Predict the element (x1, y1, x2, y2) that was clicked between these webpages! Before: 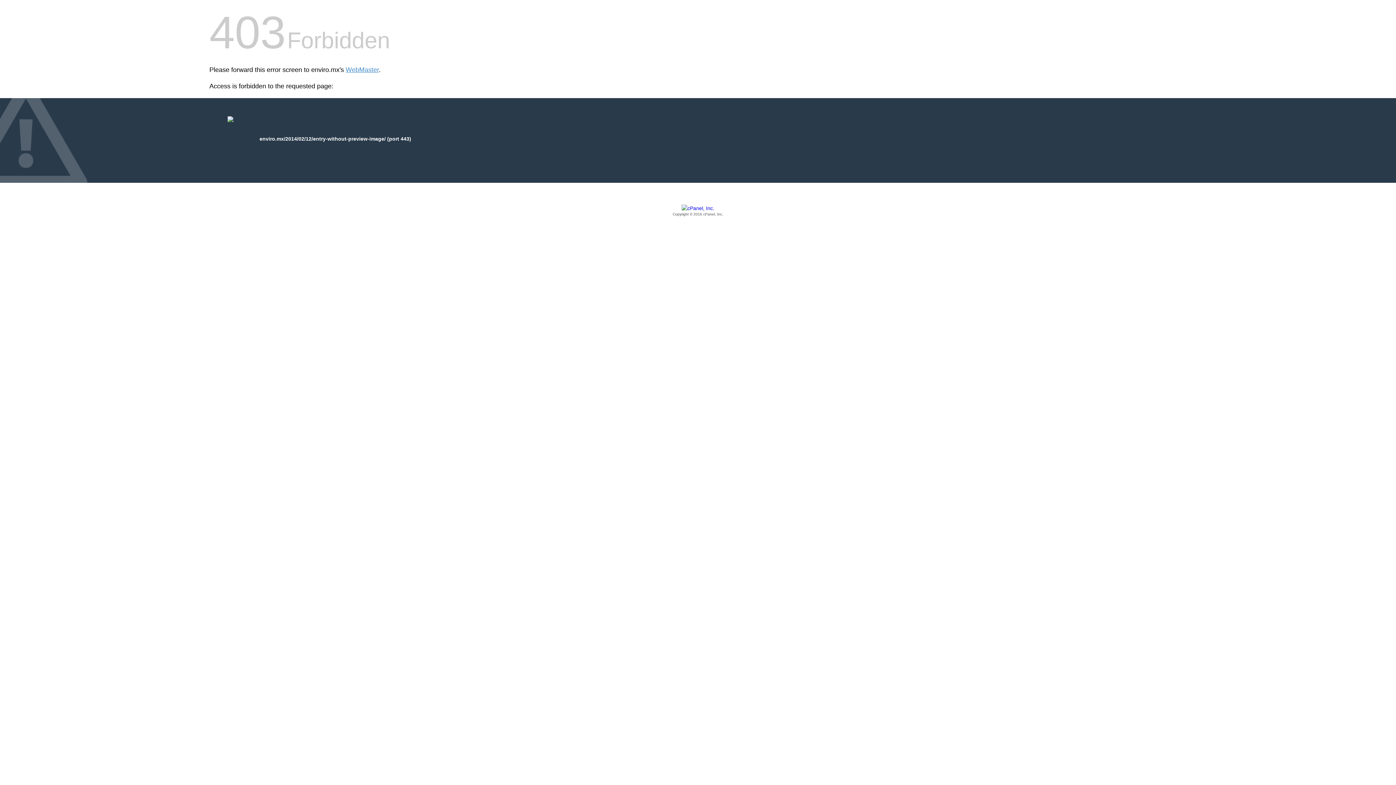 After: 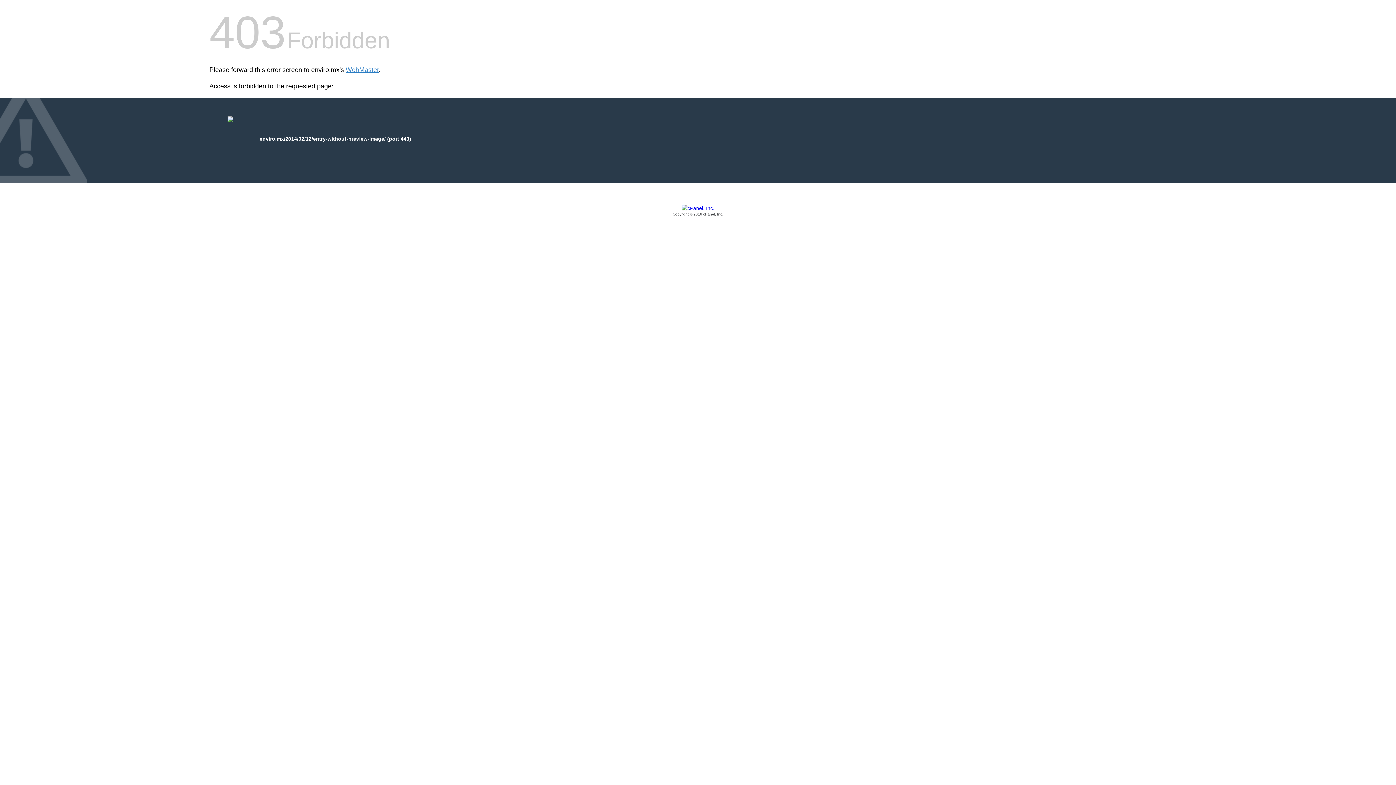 Action: bbox: (209, 205, 1186, 217) label: Copyright © 2016 cPanel, Inc.